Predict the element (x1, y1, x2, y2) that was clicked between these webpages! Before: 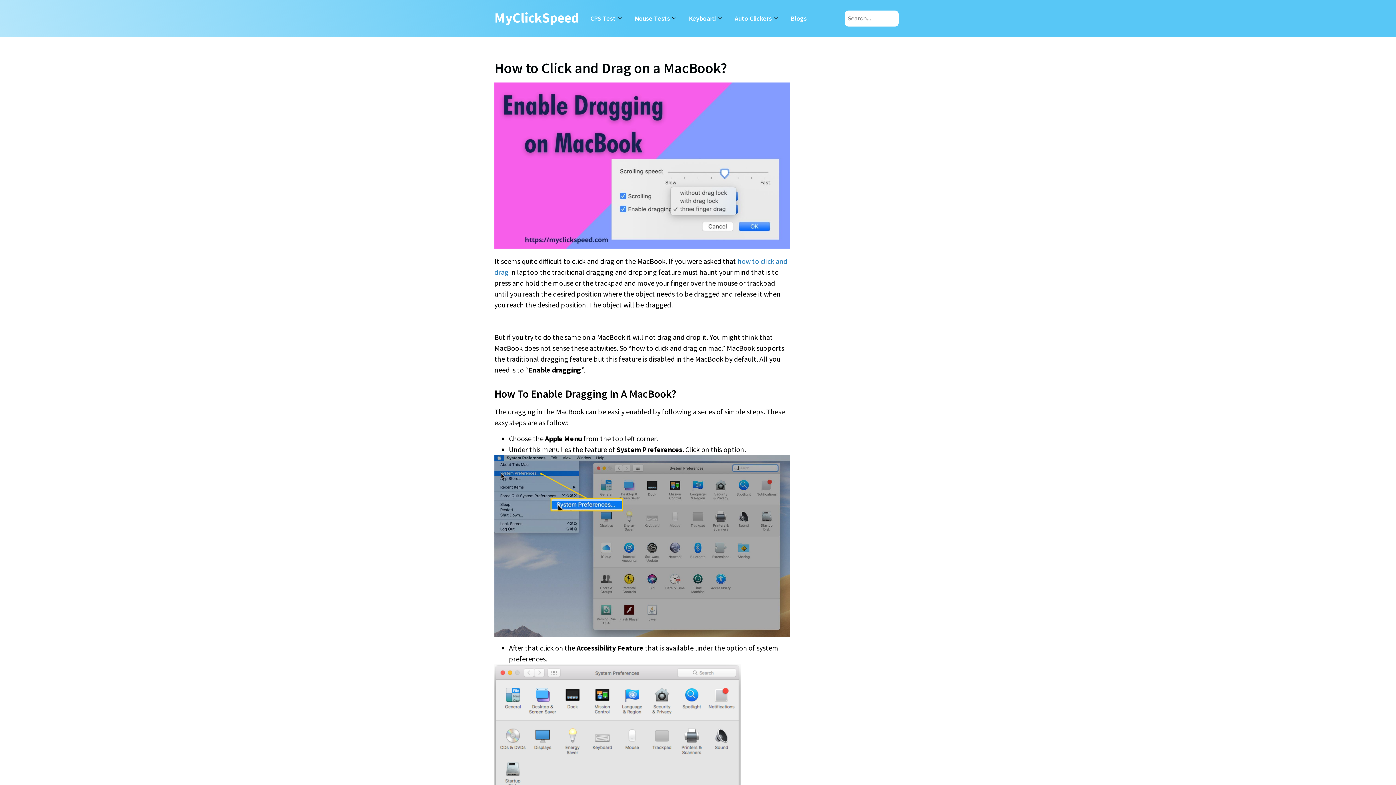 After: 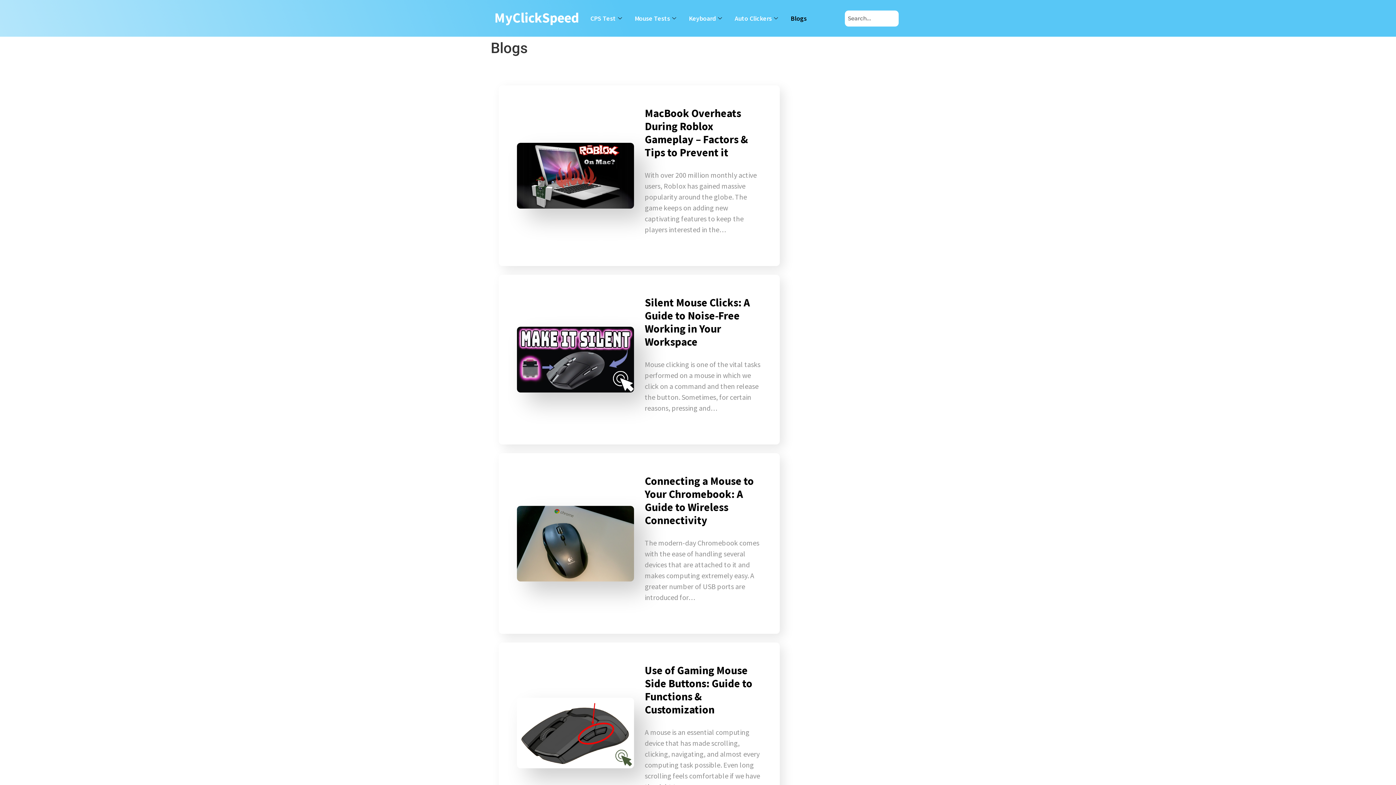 Action: bbox: (785, 3, 812, 32) label: Blogs